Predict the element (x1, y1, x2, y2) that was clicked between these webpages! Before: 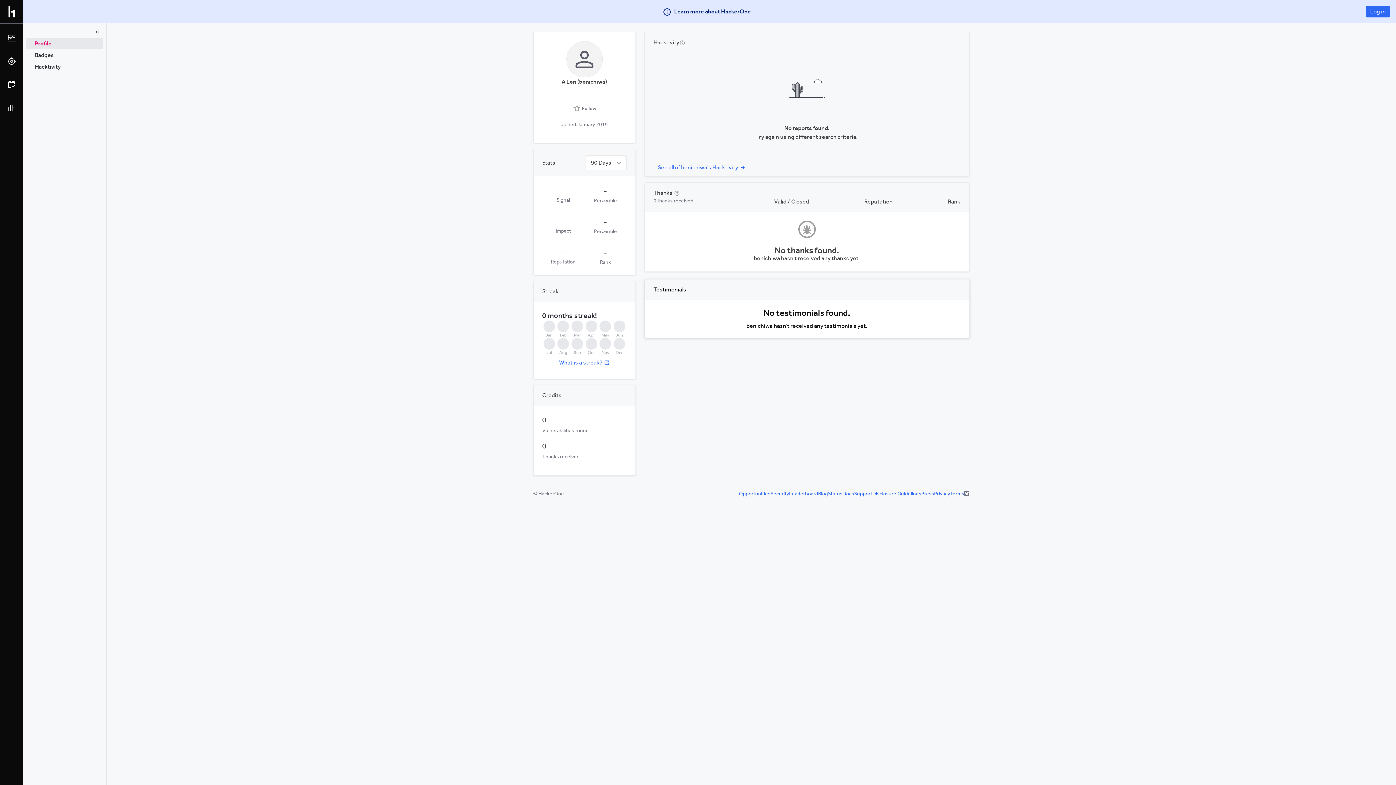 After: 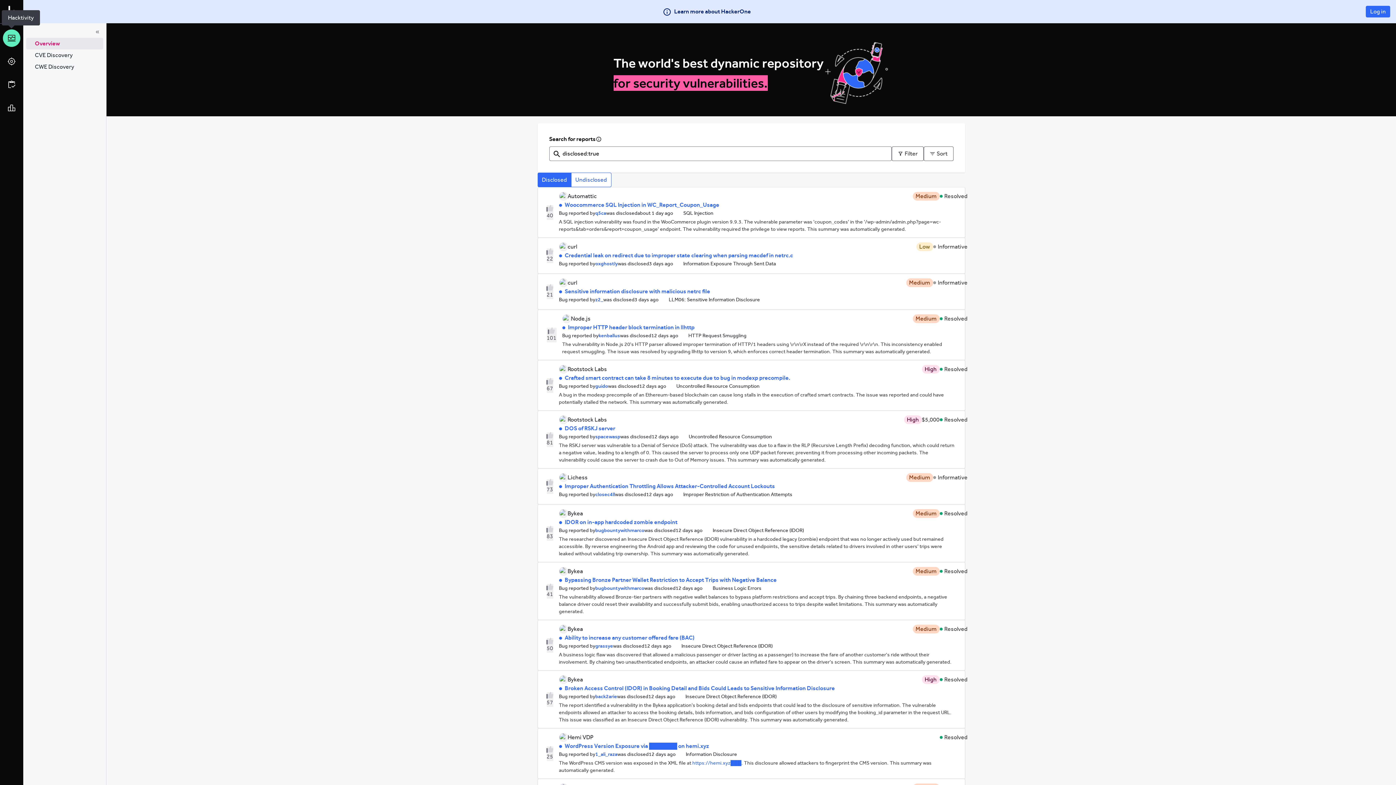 Action: bbox: (2, 29, 20, 46)